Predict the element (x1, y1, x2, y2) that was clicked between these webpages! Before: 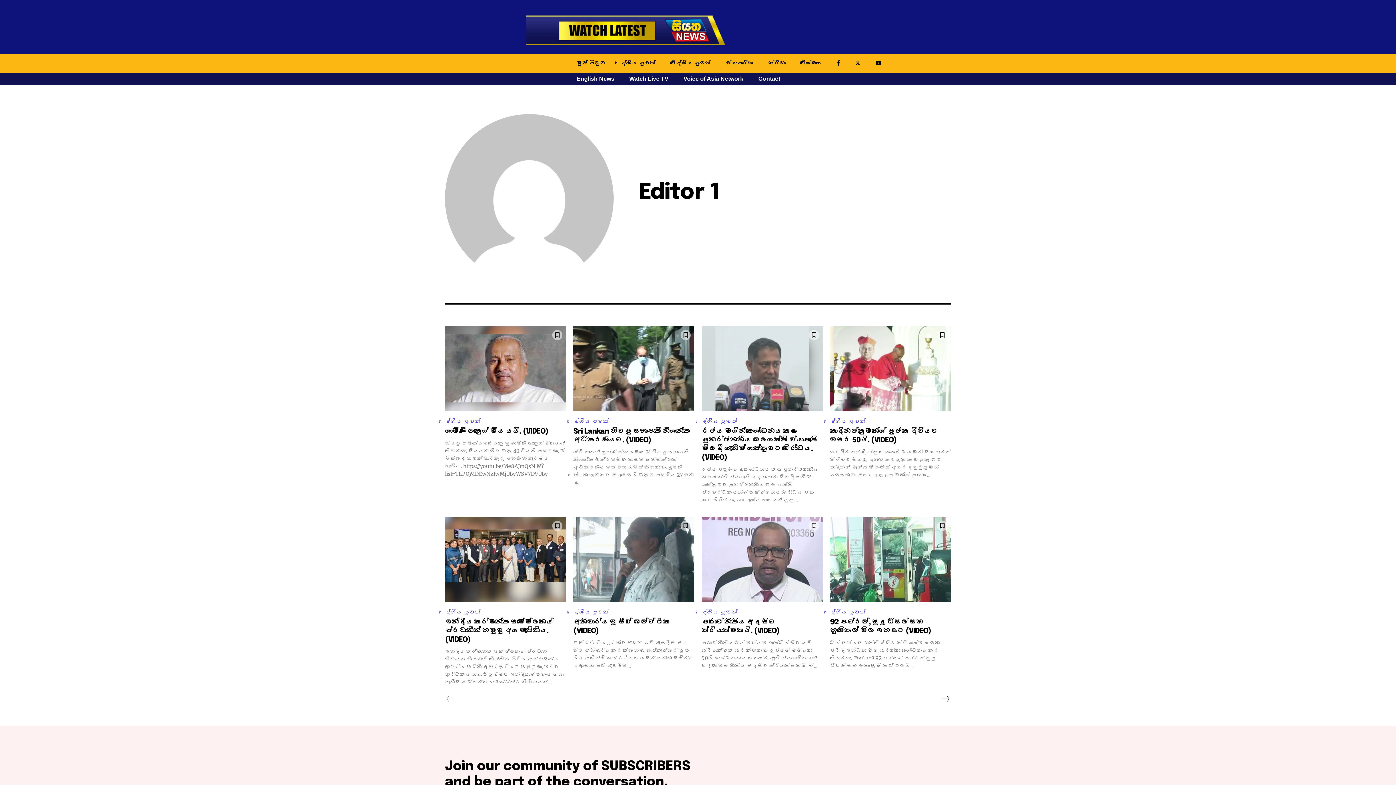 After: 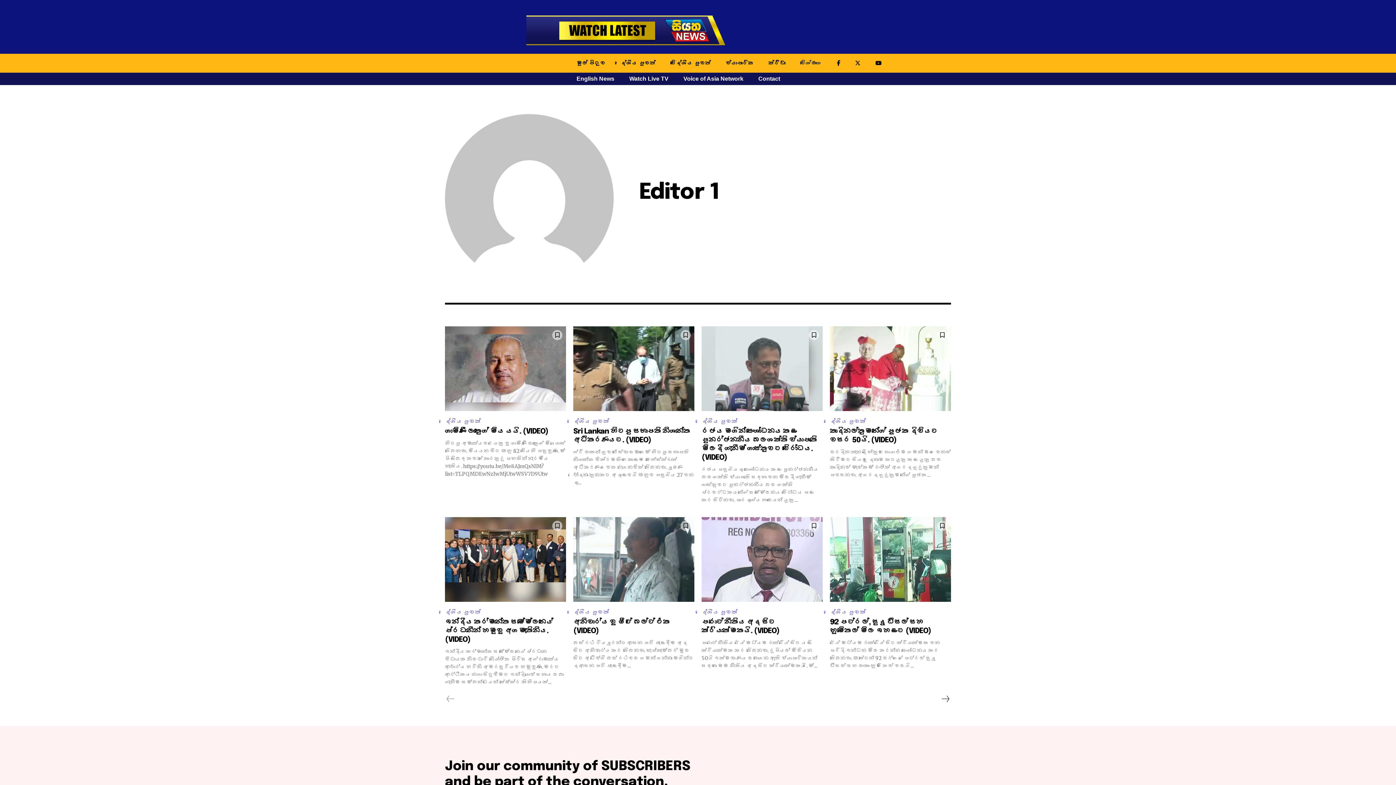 Action: bbox: (796, 54, 825, 72) label: විශේෂාංග